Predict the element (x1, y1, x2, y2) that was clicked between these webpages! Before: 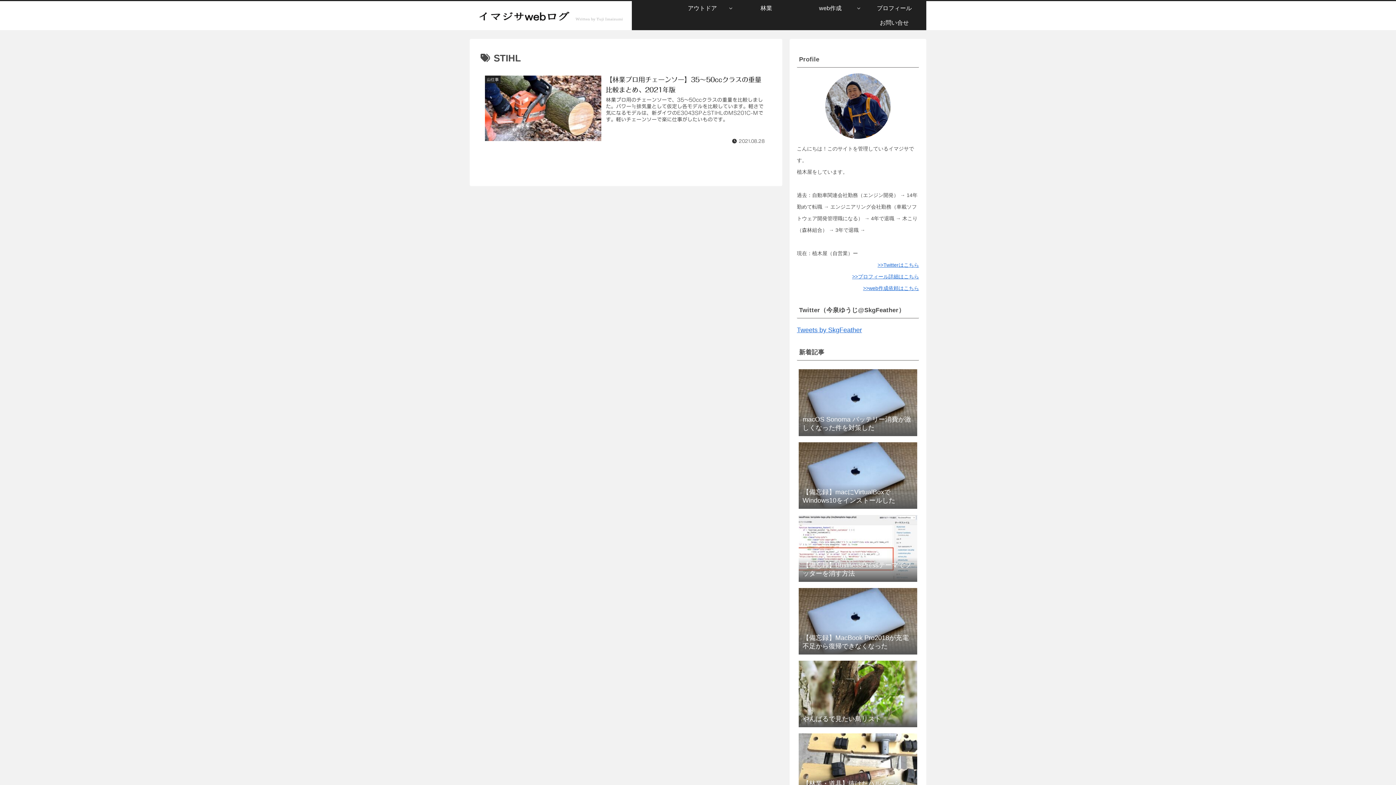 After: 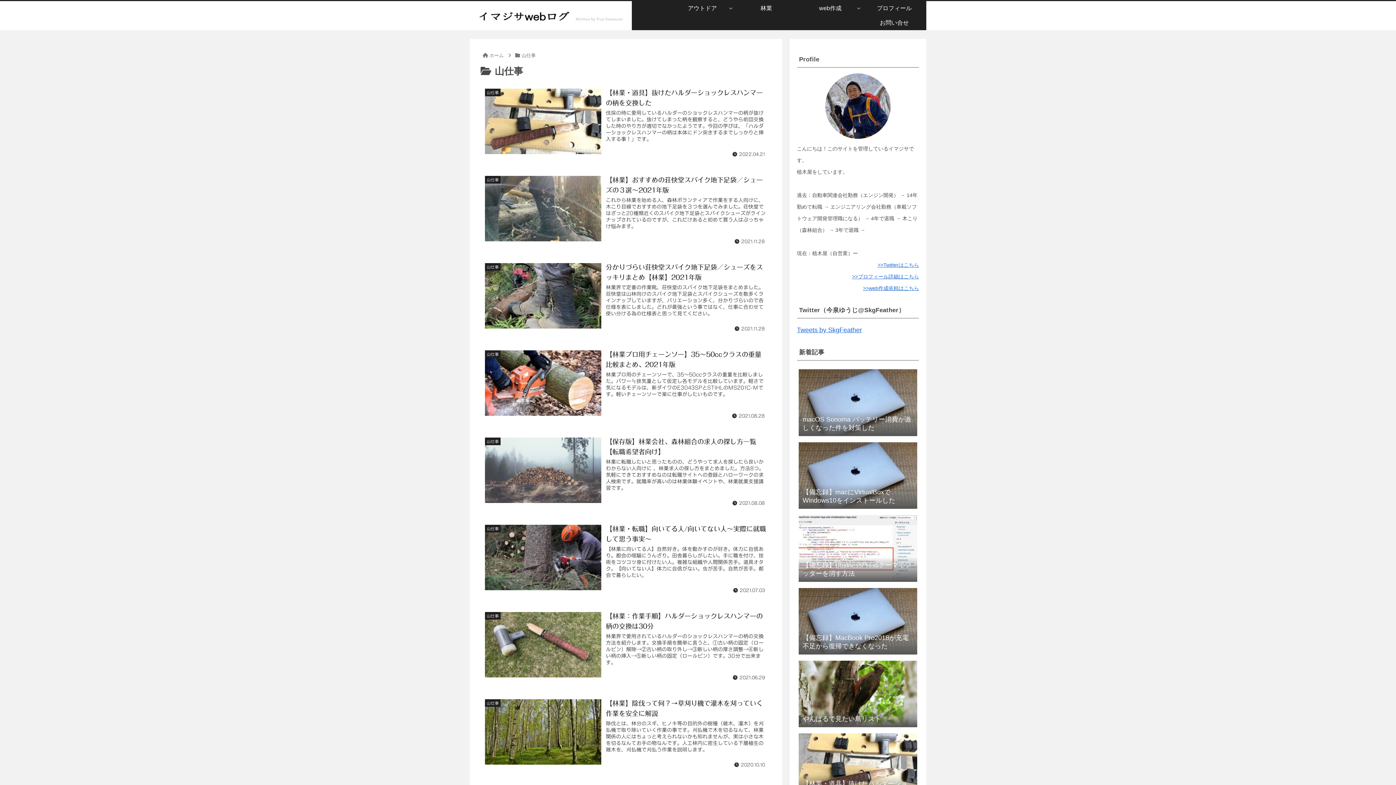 Action: label: 林業 bbox: (734, 1, 798, 15)